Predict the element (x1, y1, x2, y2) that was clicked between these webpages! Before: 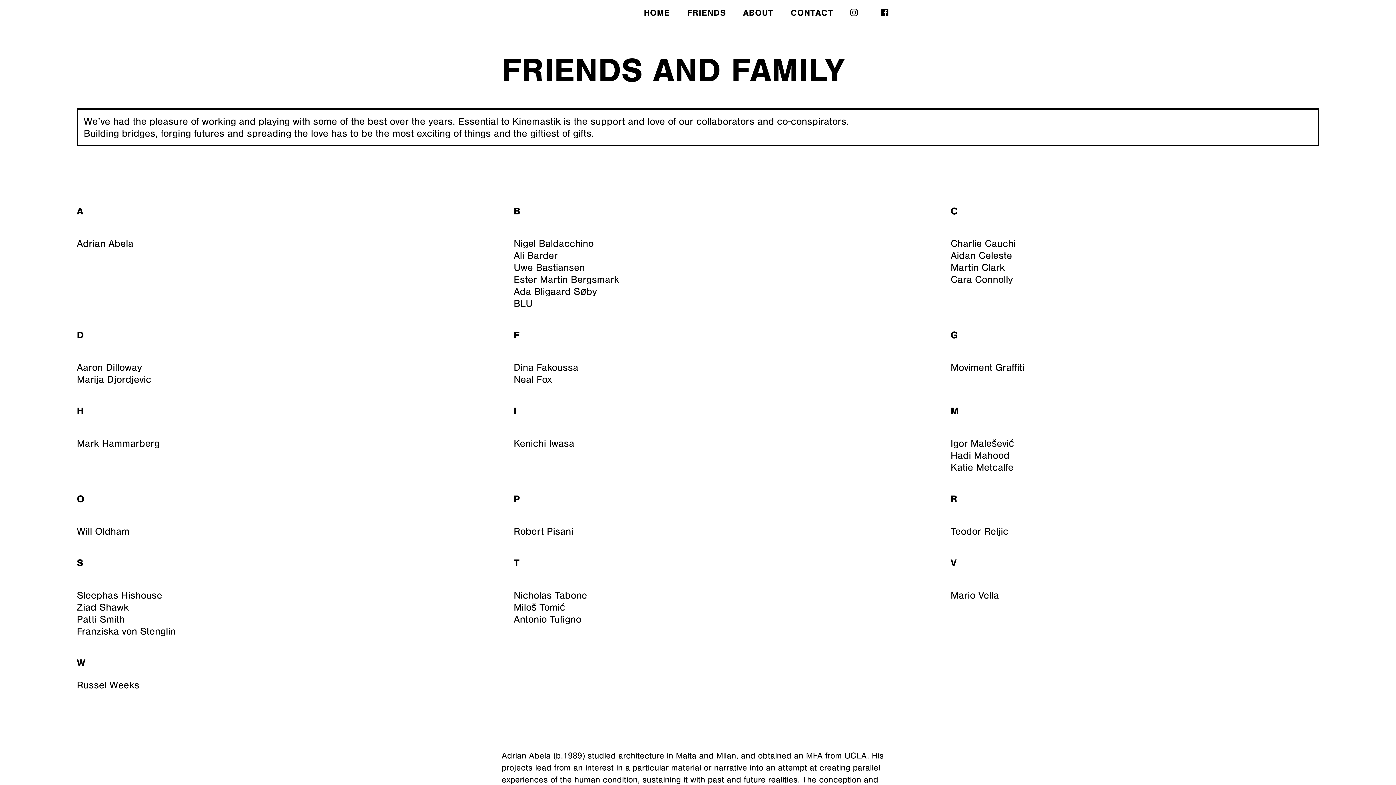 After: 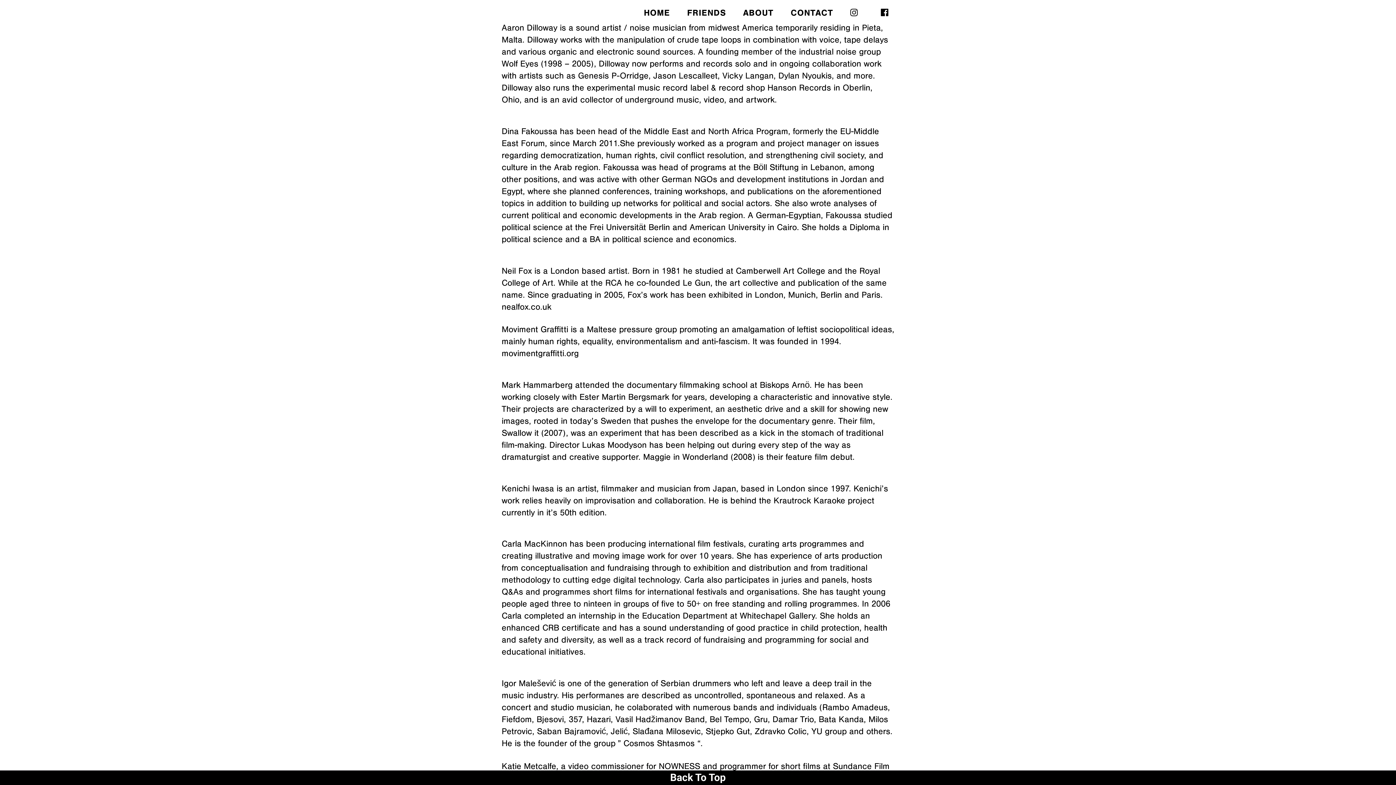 Action: bbox: (76, 361, 141, 373) label: Aaron Dilloway